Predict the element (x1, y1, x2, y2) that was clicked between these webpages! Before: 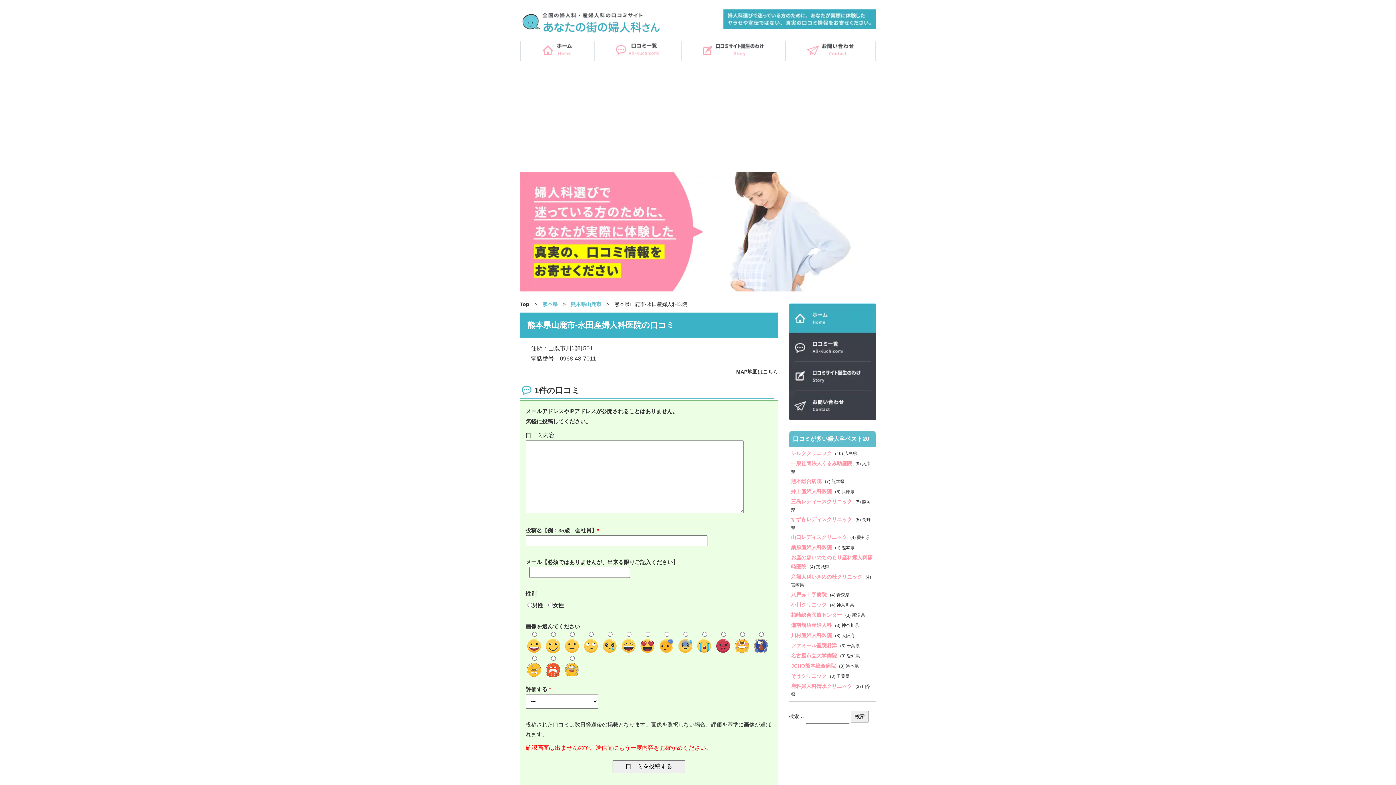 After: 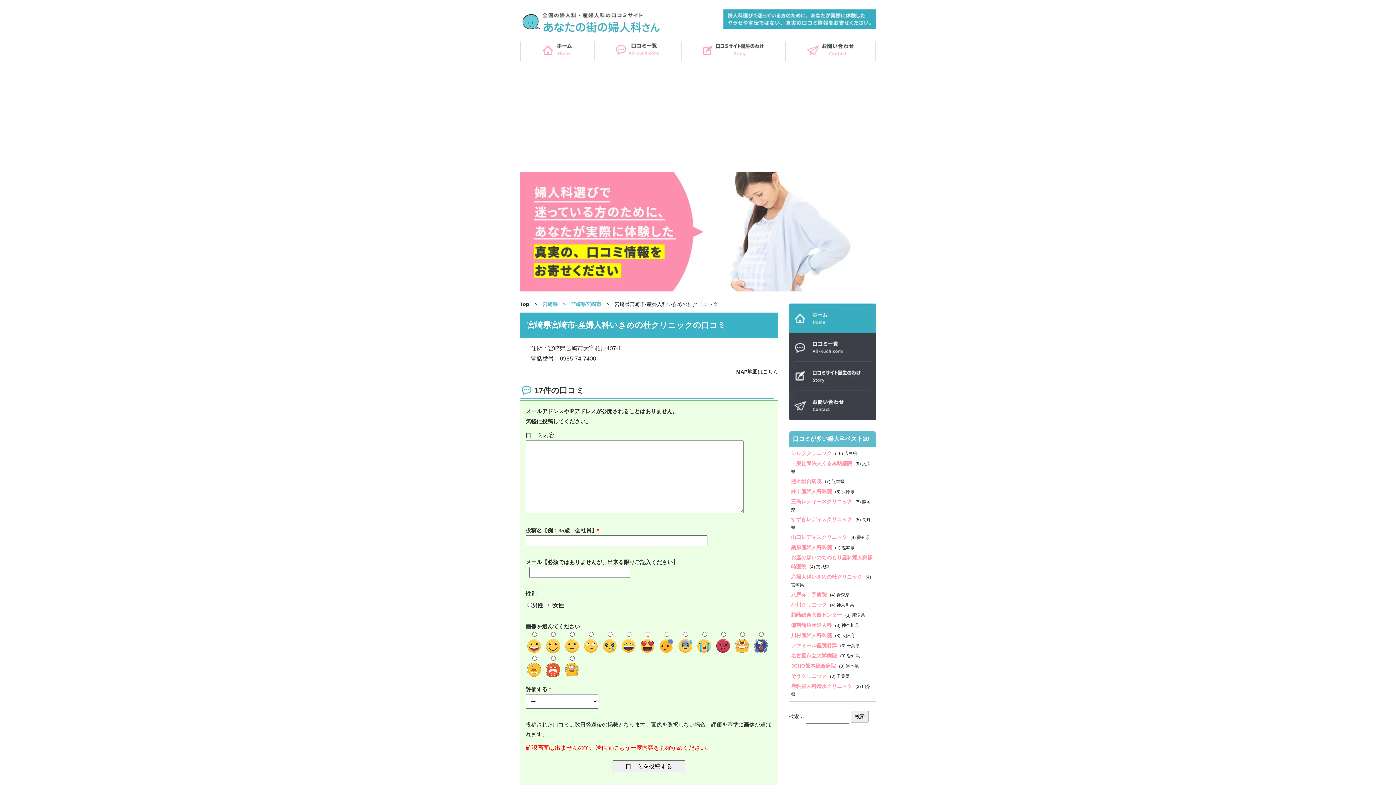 Action: label: 産婦人科いきめの杜クリニック  bbox: (791, 574, 865, 580)